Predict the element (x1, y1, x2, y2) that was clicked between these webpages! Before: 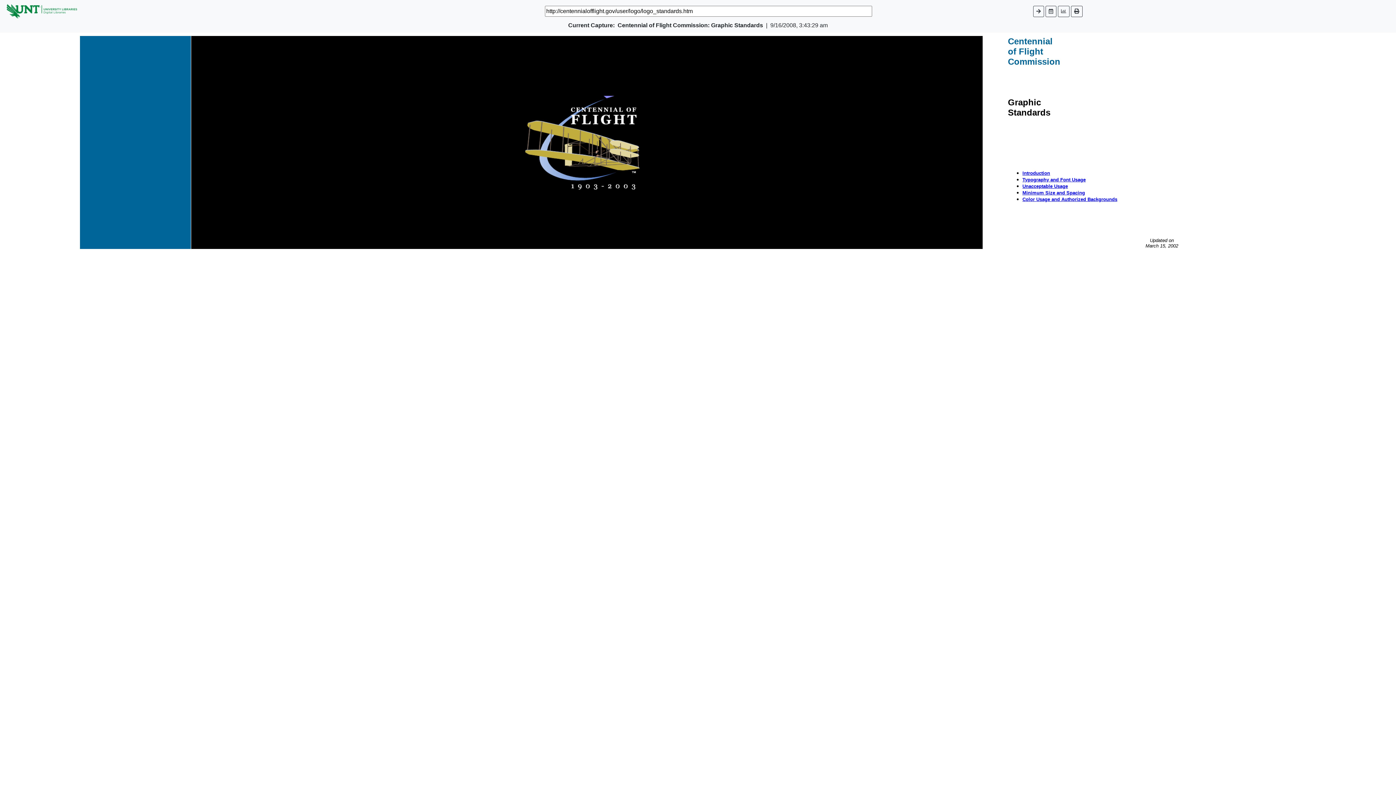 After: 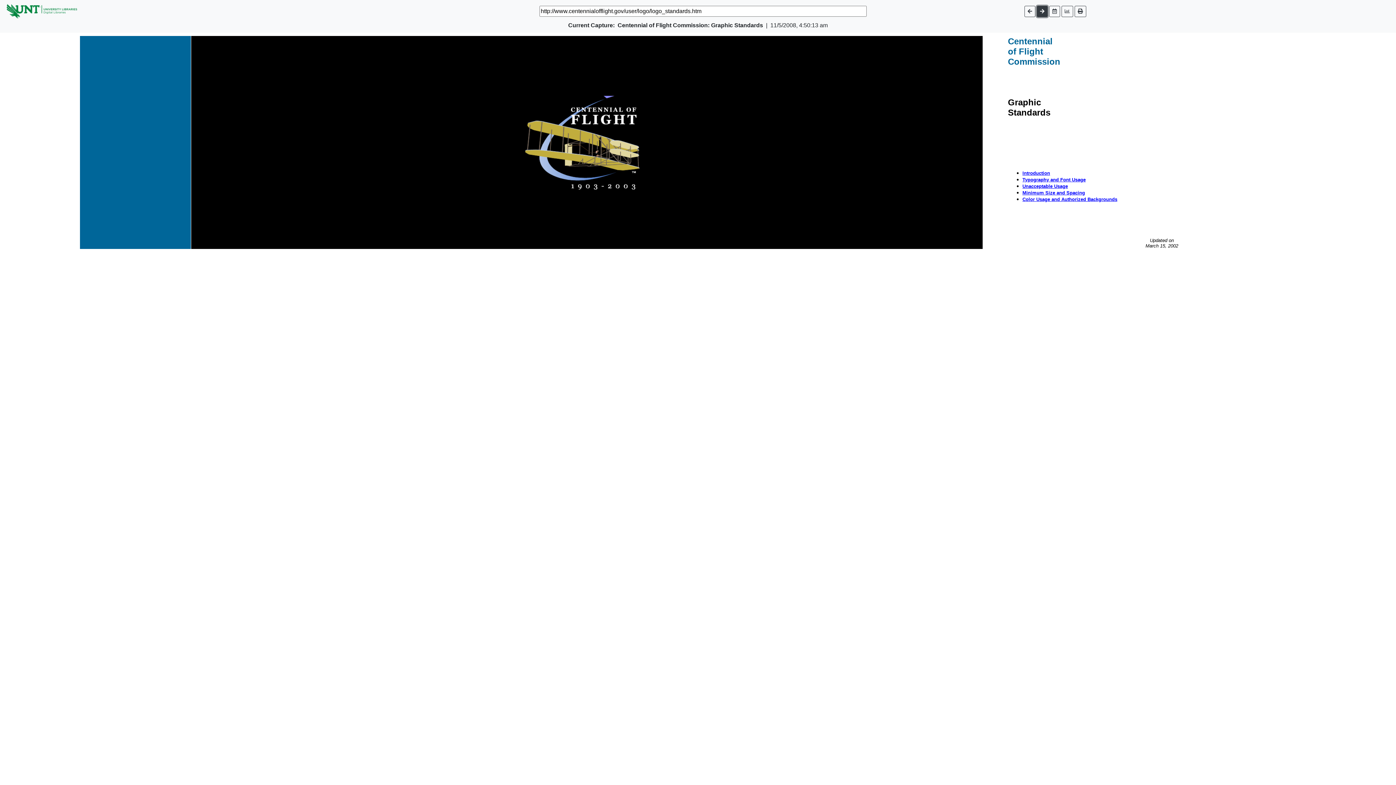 Action: bbox: (1033, 5, 1044, 16)